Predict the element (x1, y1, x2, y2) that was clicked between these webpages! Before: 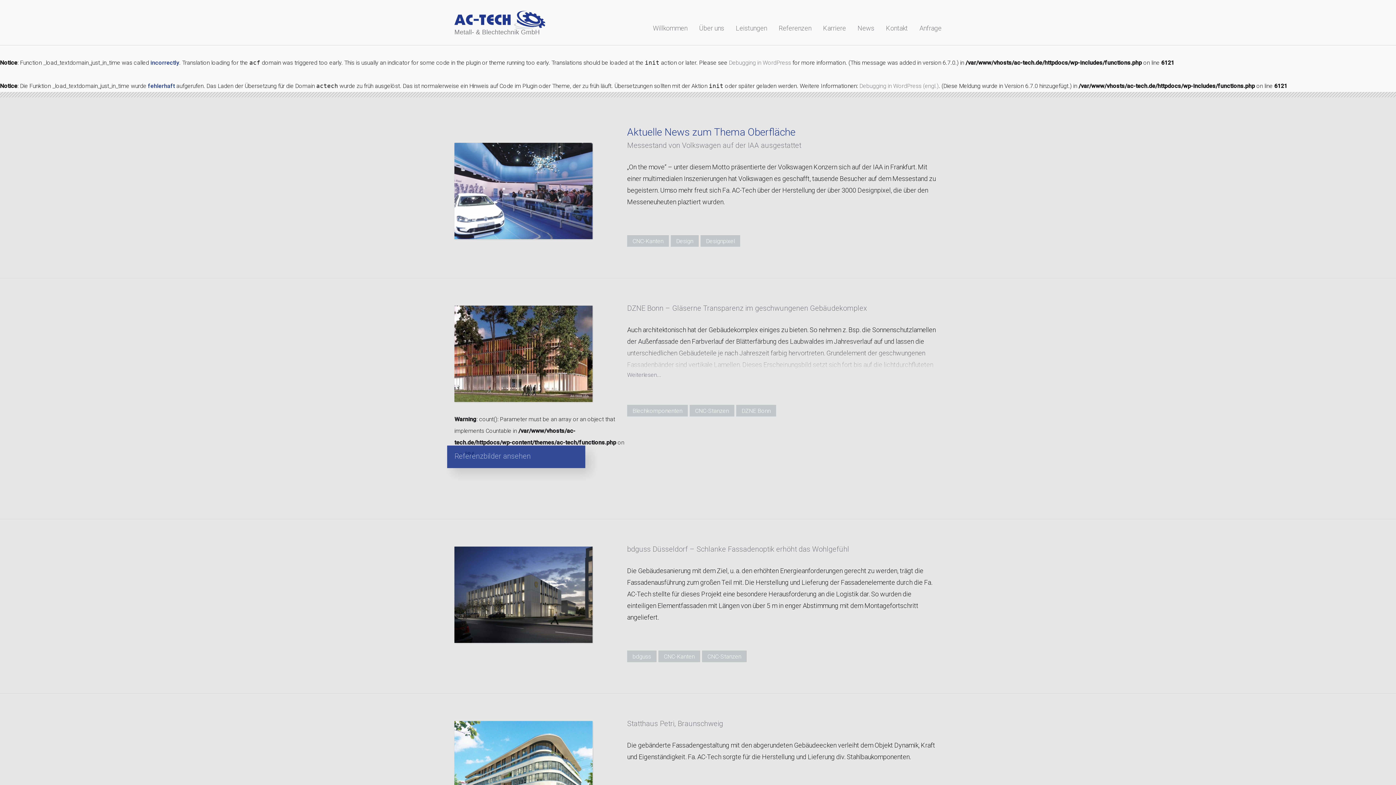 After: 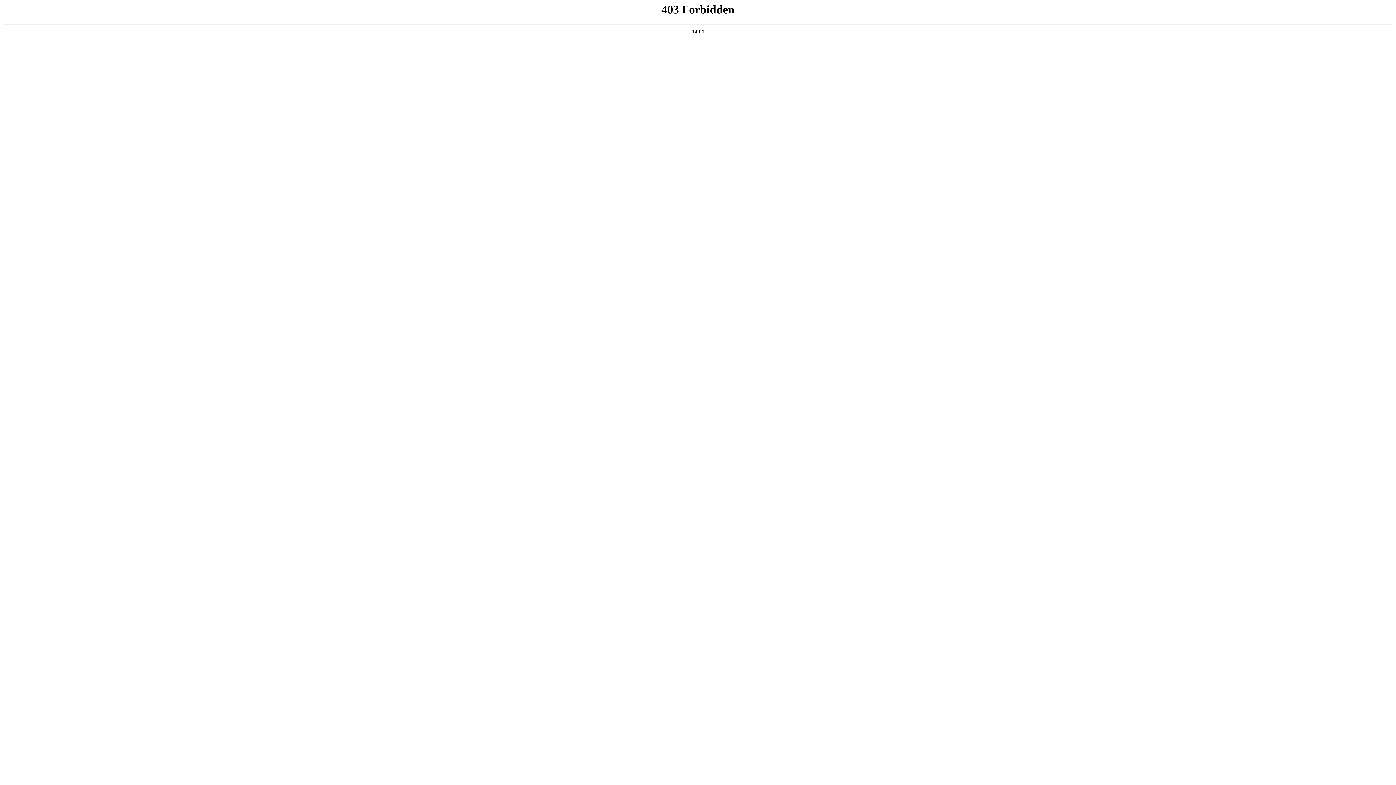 Action: label: Debugging in WordPress bbox: (729, 59, 791, 66)